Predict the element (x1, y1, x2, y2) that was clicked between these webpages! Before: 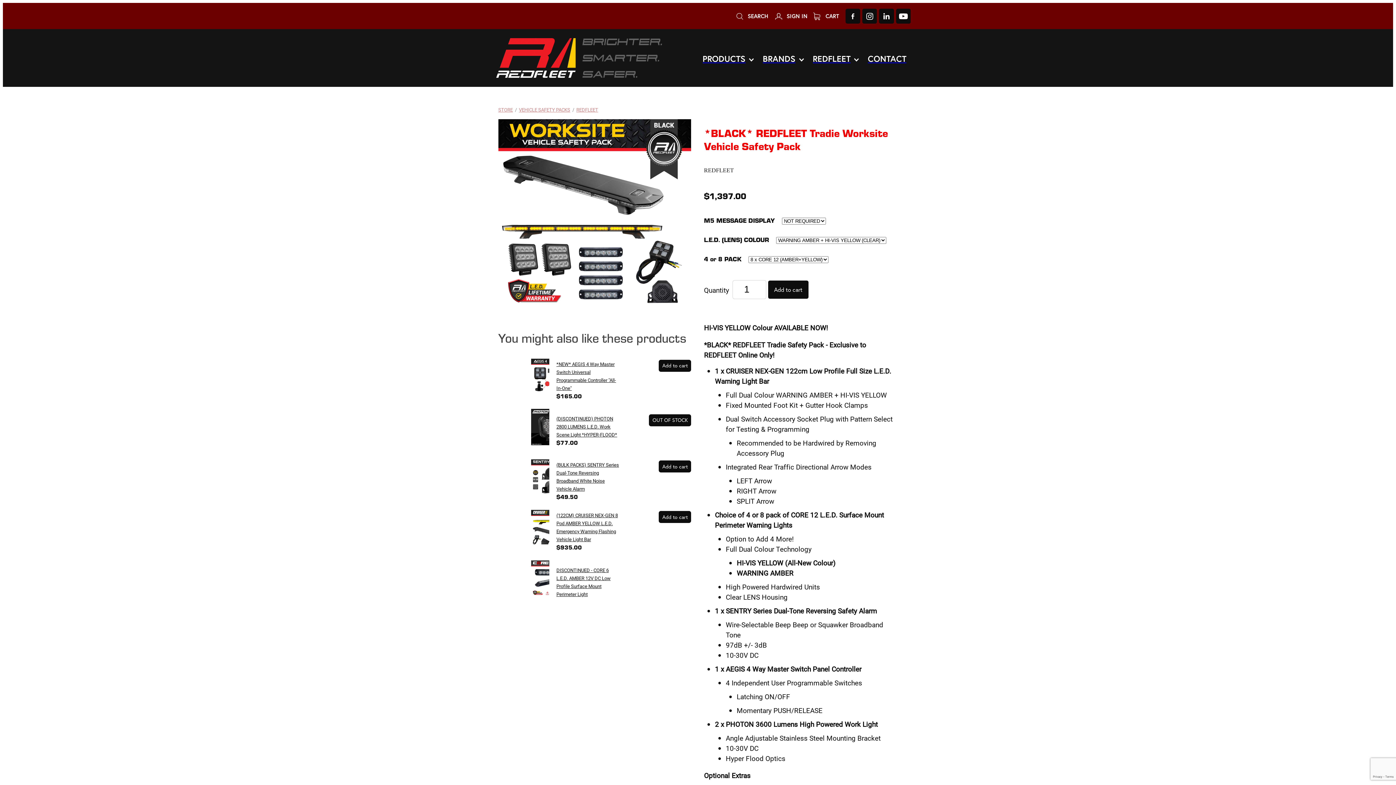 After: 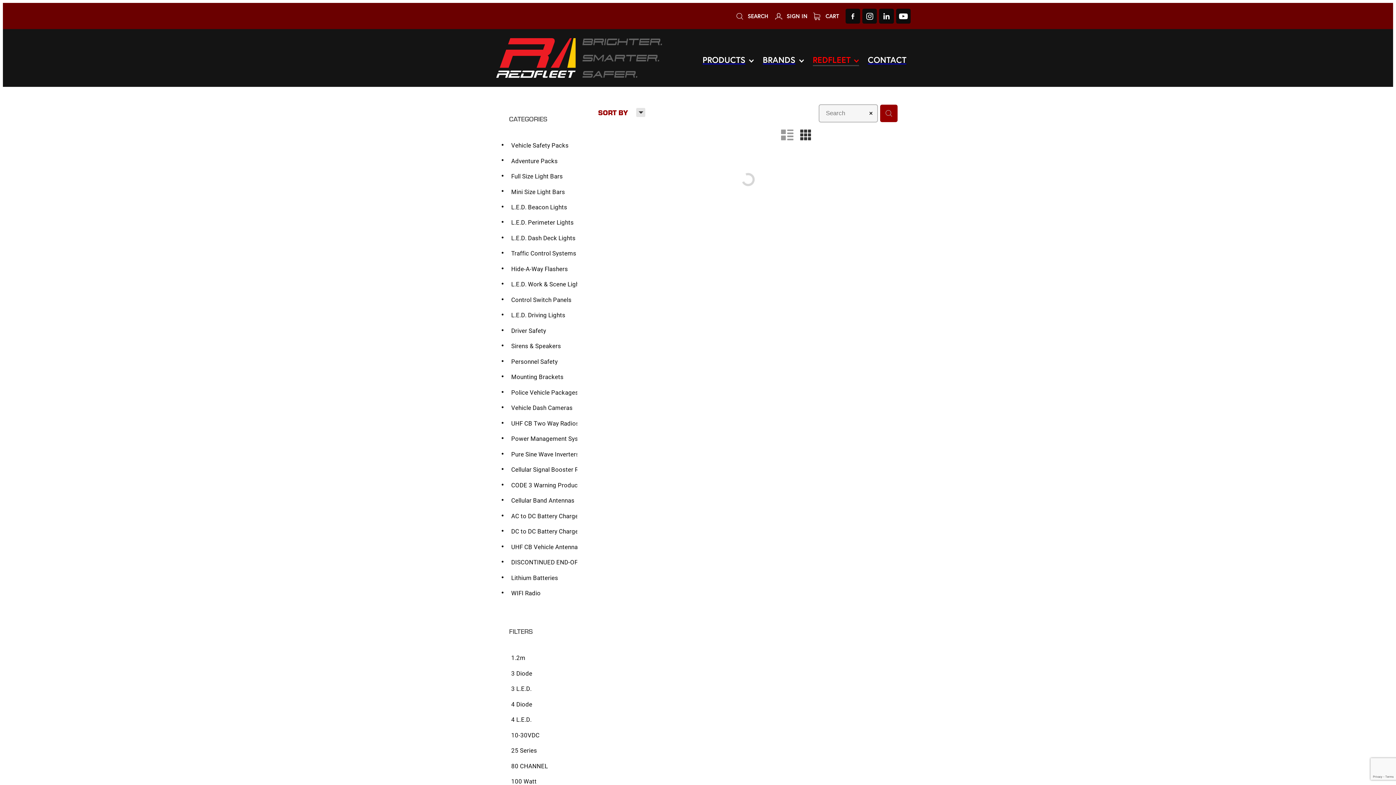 Action: bbox: (808, 51, 863, 66) label: REDFLEET 